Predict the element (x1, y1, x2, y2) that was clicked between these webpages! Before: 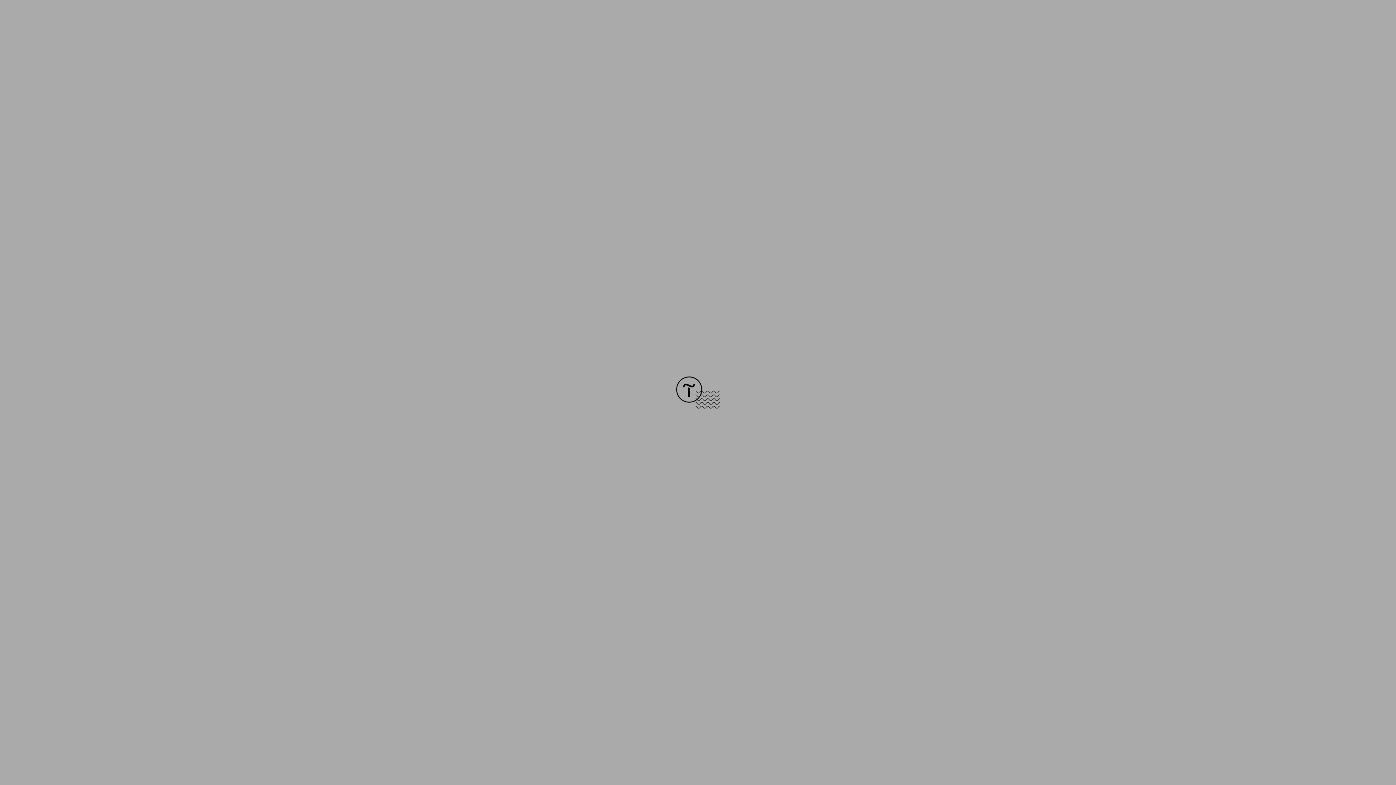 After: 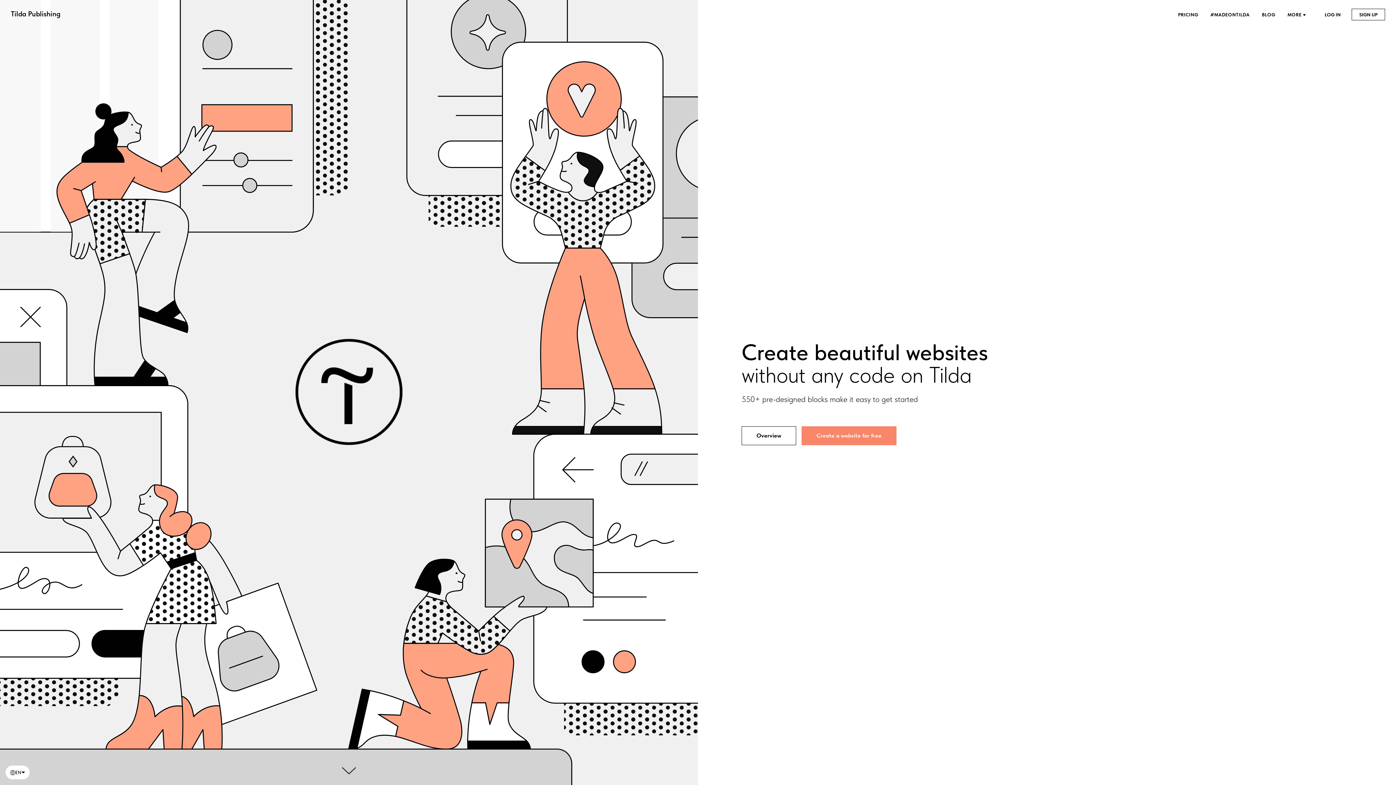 Action: bbox: (676, 403, 720, 409)